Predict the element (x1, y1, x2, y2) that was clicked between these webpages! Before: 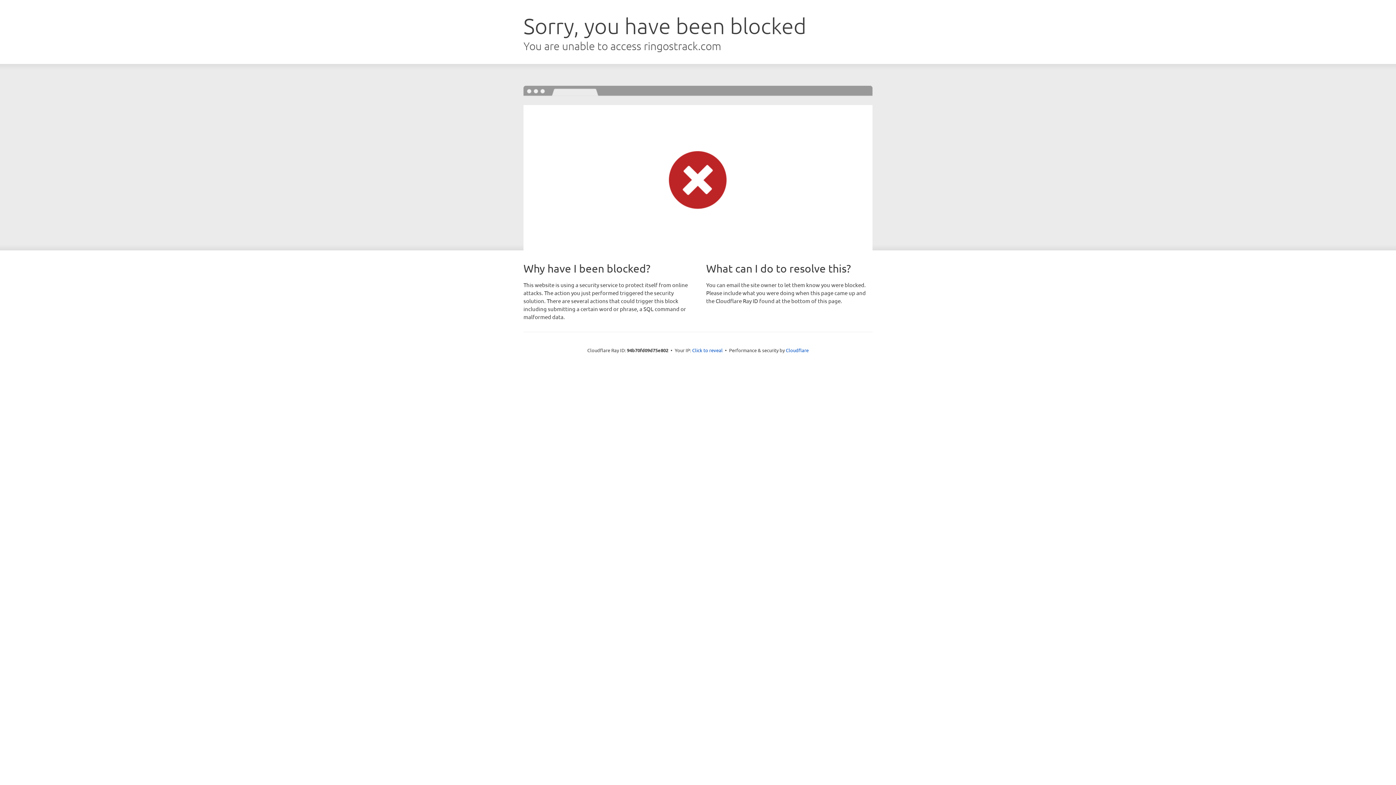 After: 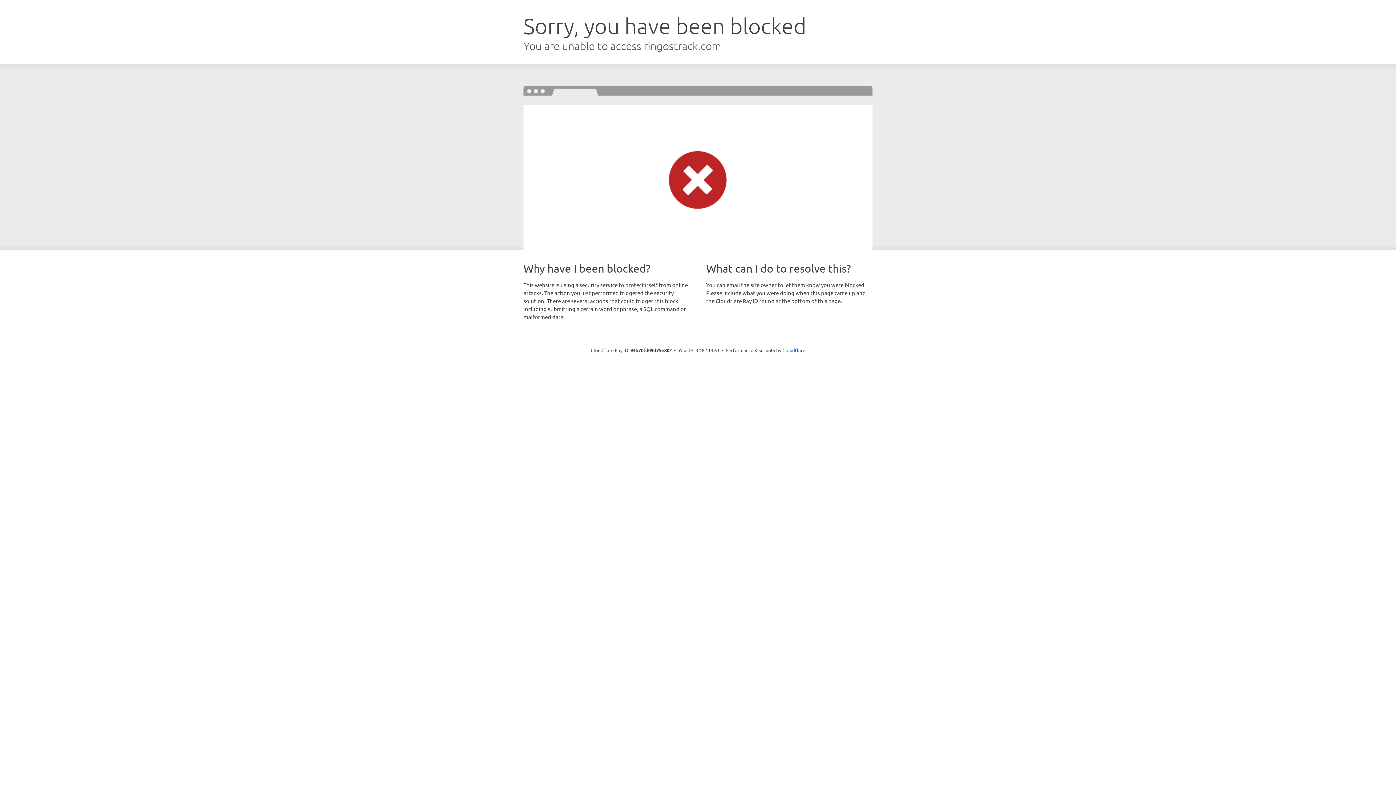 Action: label: Click to reveal bbox: (692, 346, 722, 353)